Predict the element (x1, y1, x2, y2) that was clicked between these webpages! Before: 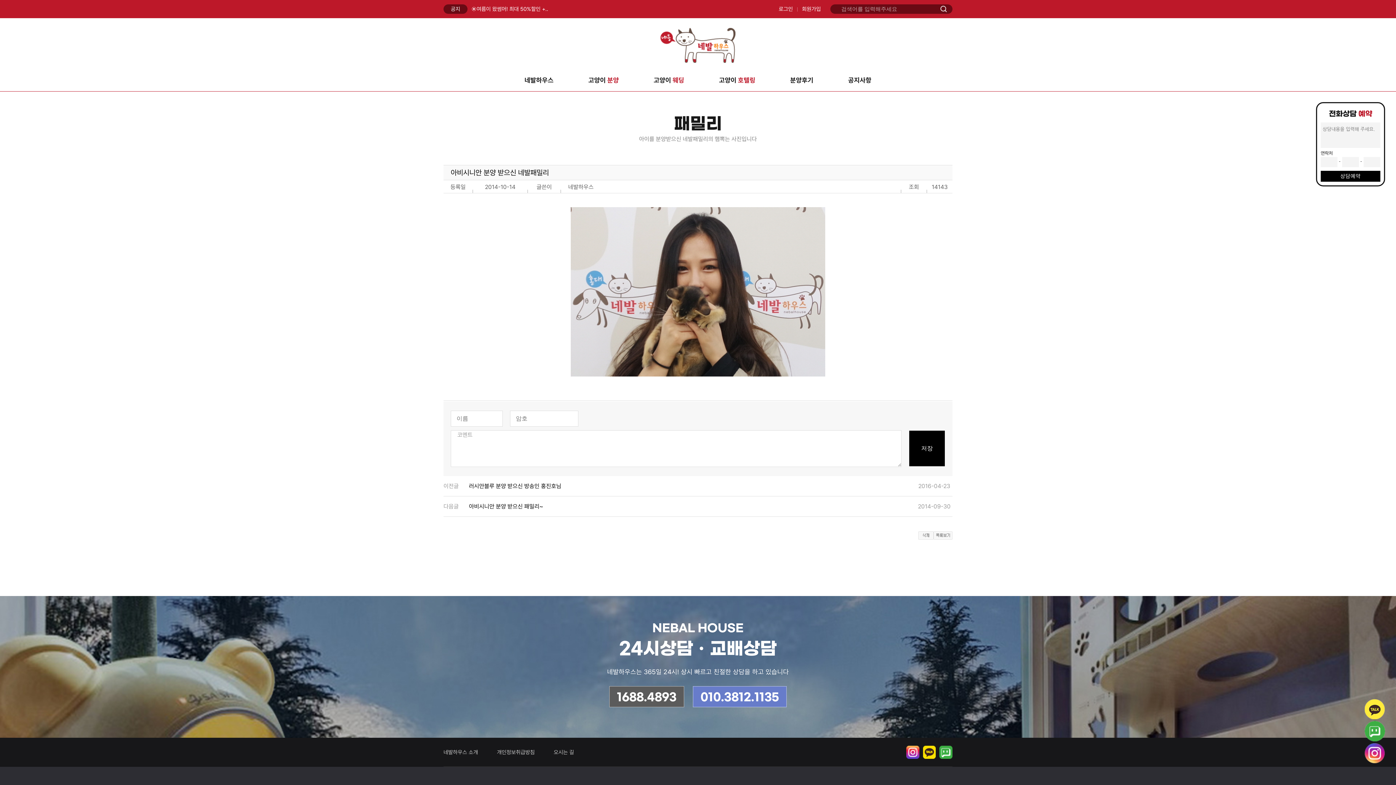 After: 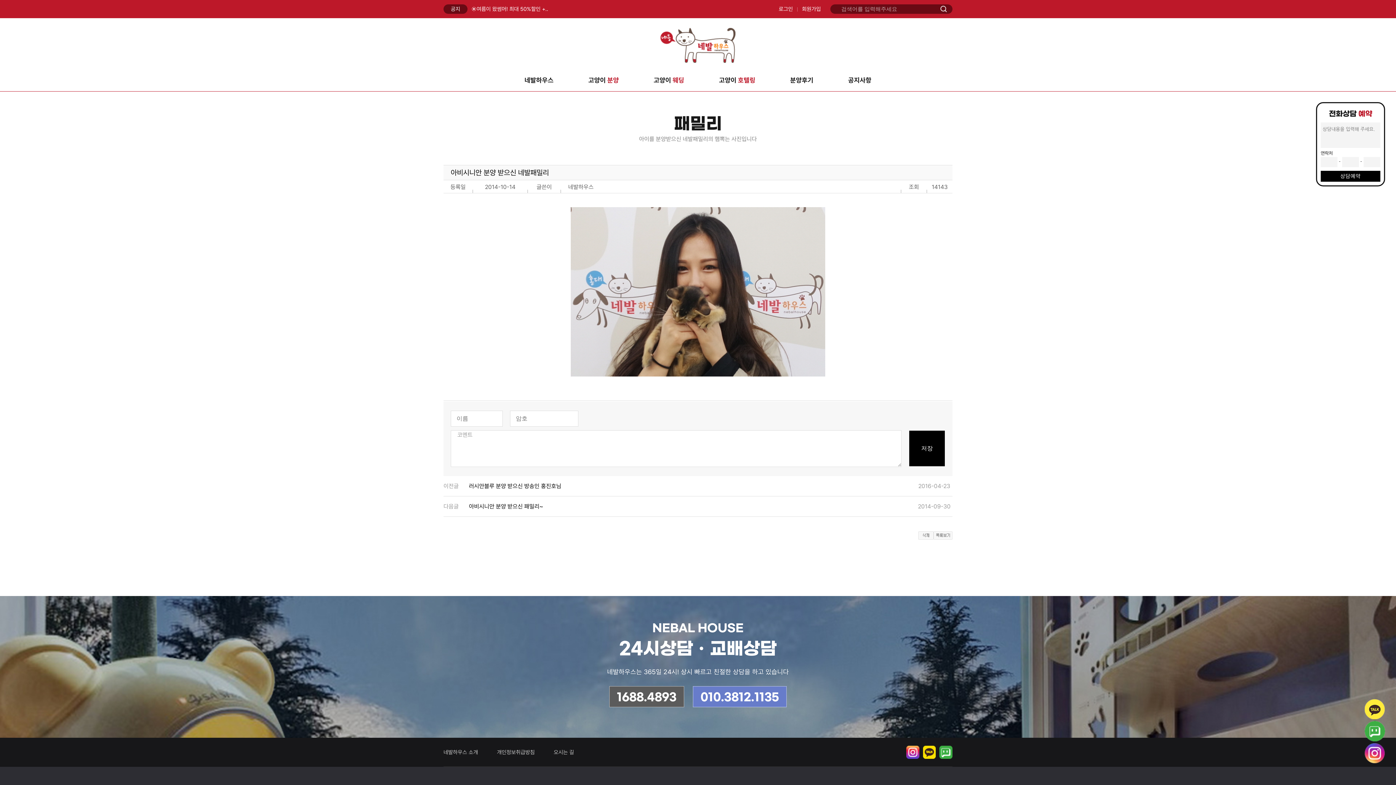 Action: bbox: (1365, 743, 1385, 763)